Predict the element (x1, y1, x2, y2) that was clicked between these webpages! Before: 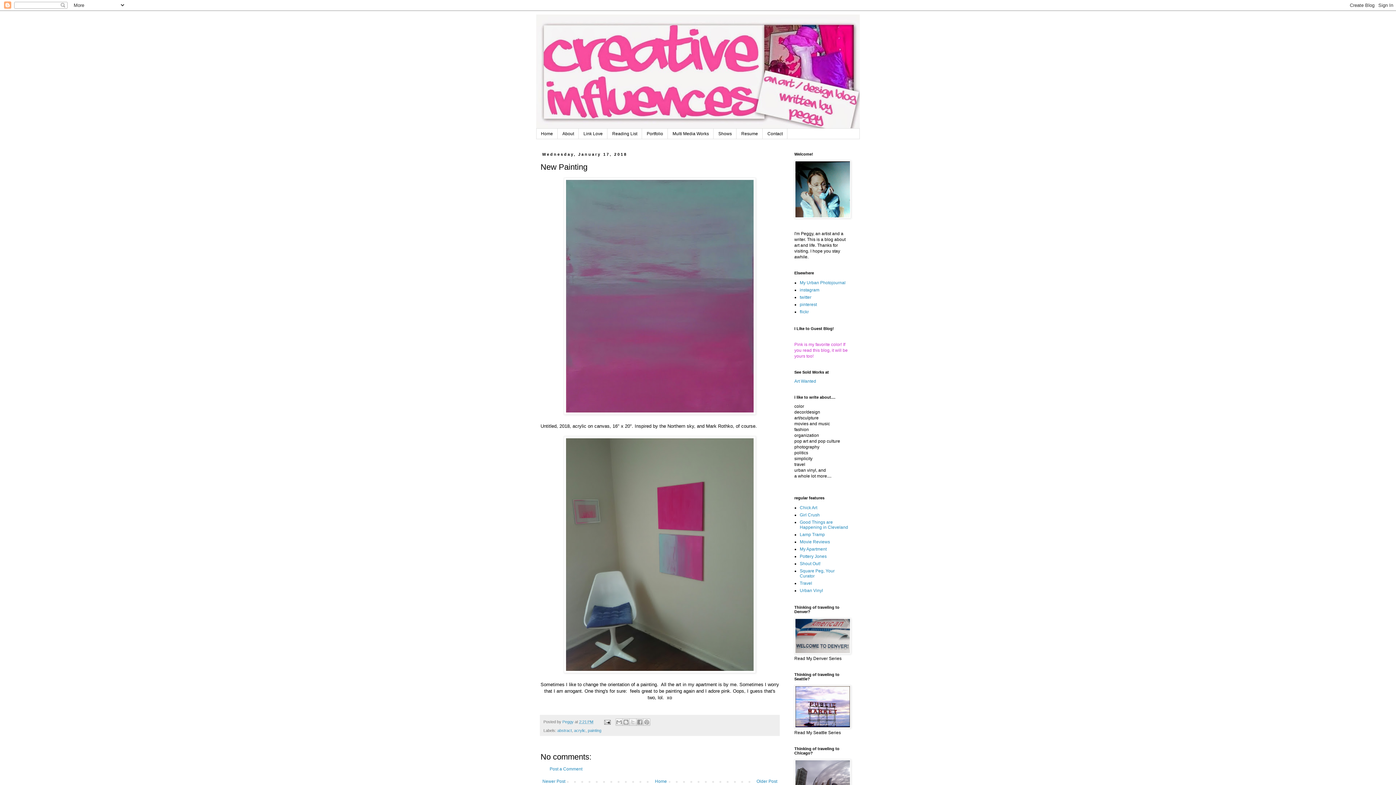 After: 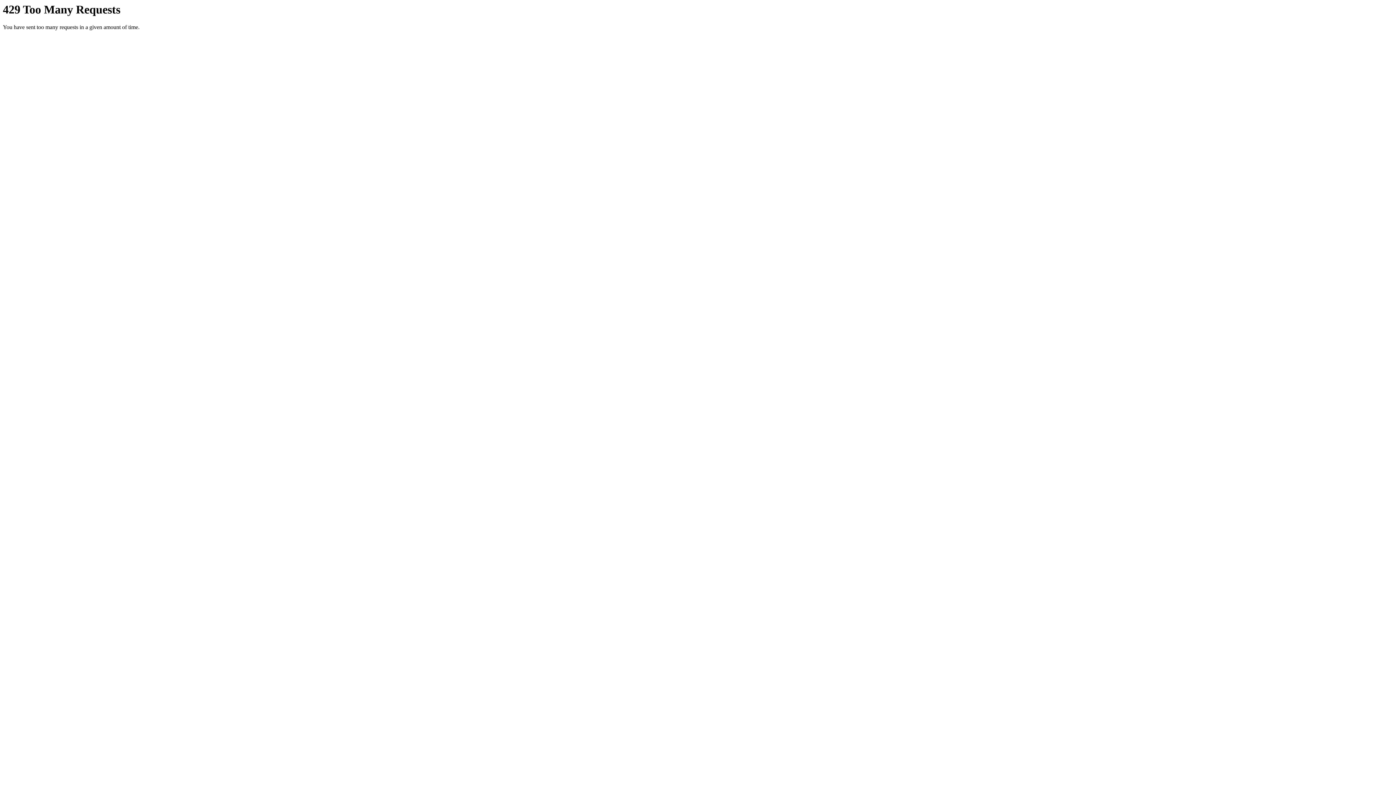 Action: bbox: (800, 309, 809, 314) label: flickr